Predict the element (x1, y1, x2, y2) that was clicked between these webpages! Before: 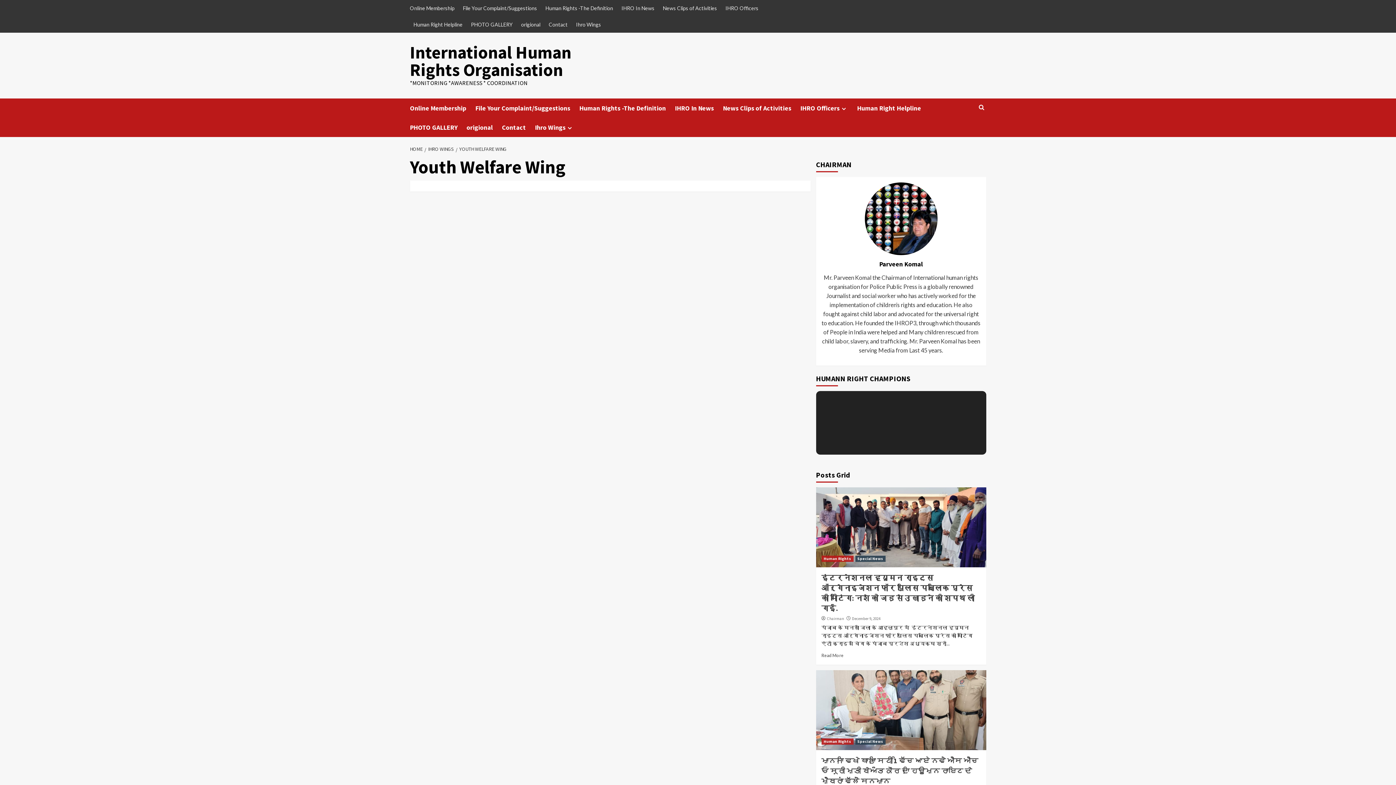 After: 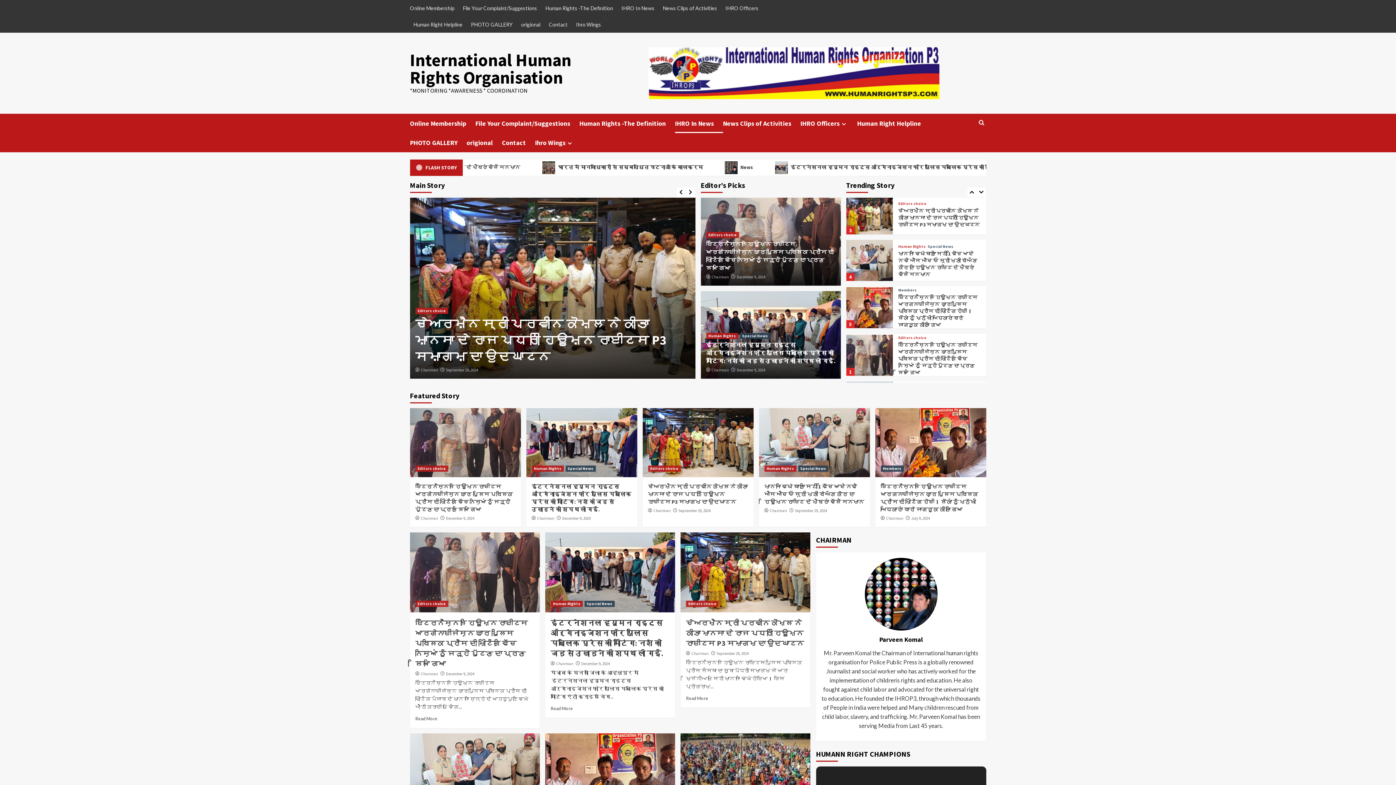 Action: bbox: (675, 98, 723, 117) label: IHRO In News